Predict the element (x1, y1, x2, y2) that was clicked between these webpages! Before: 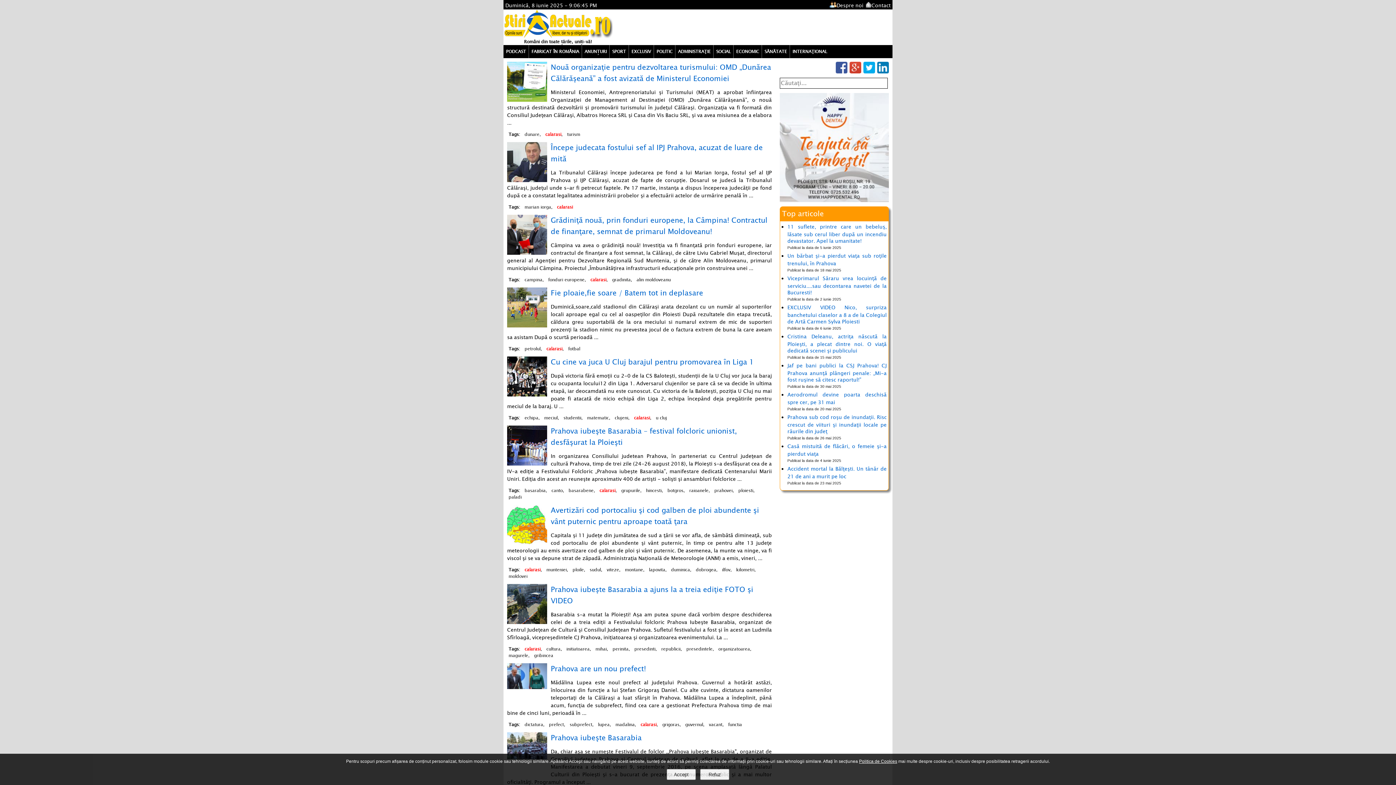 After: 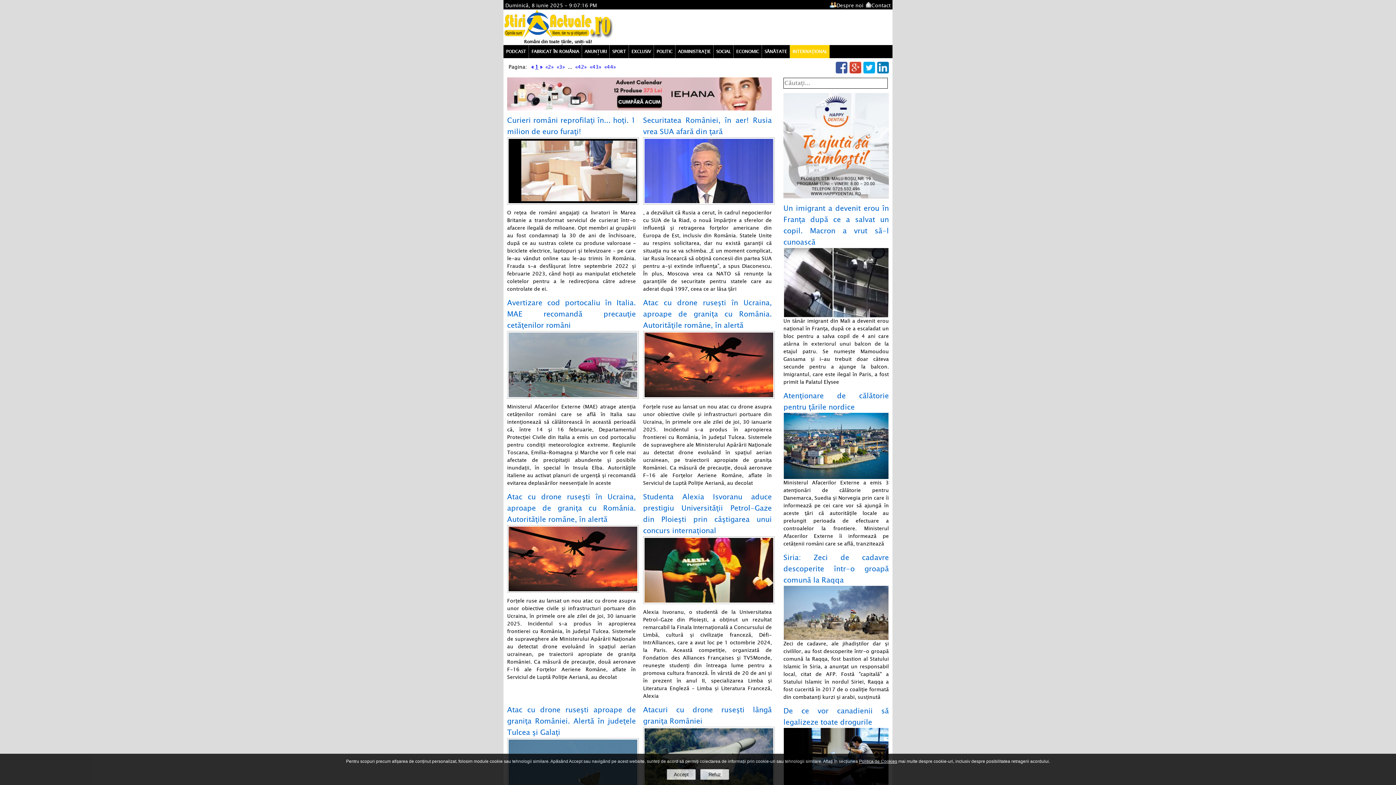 Action: bbox: (790, 45, 829, 58) label: INTERNAŢIONAL